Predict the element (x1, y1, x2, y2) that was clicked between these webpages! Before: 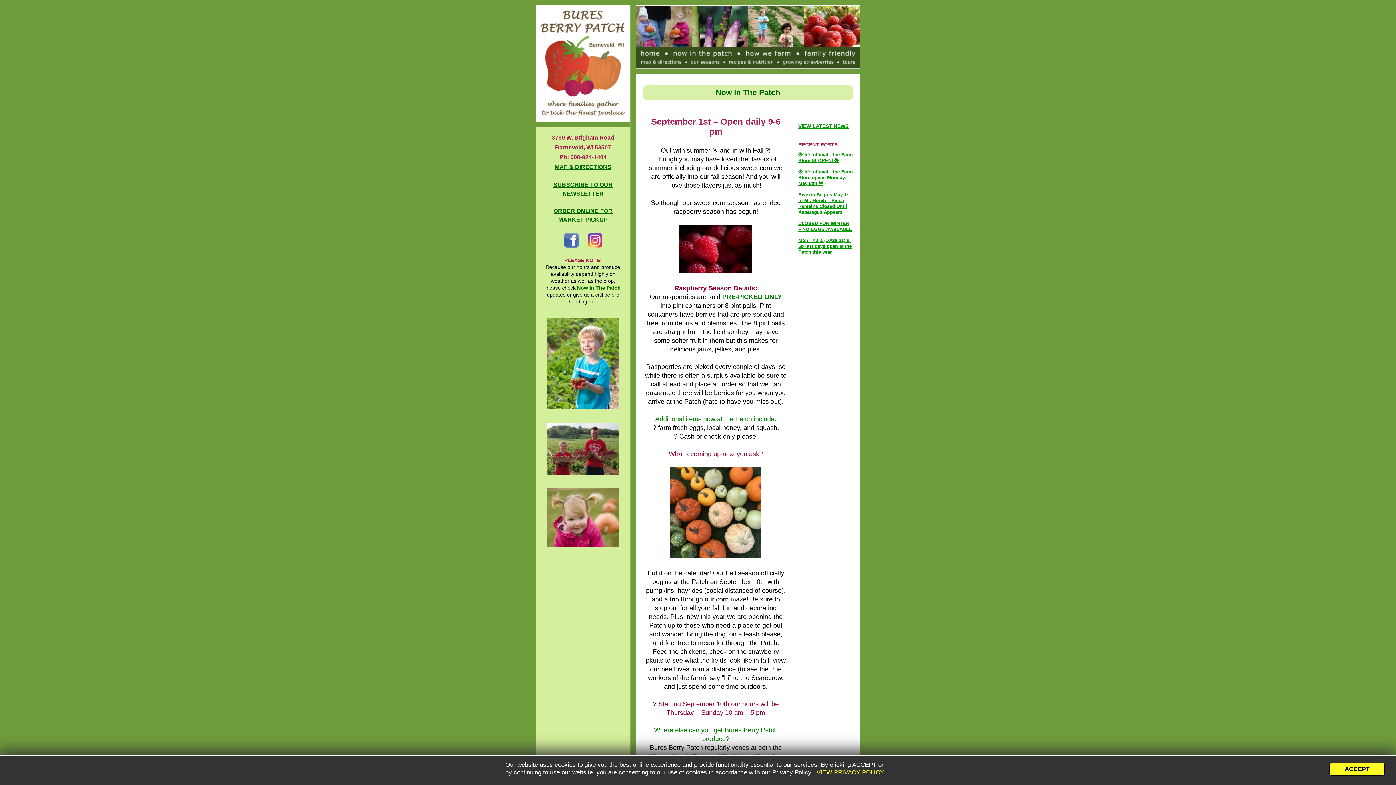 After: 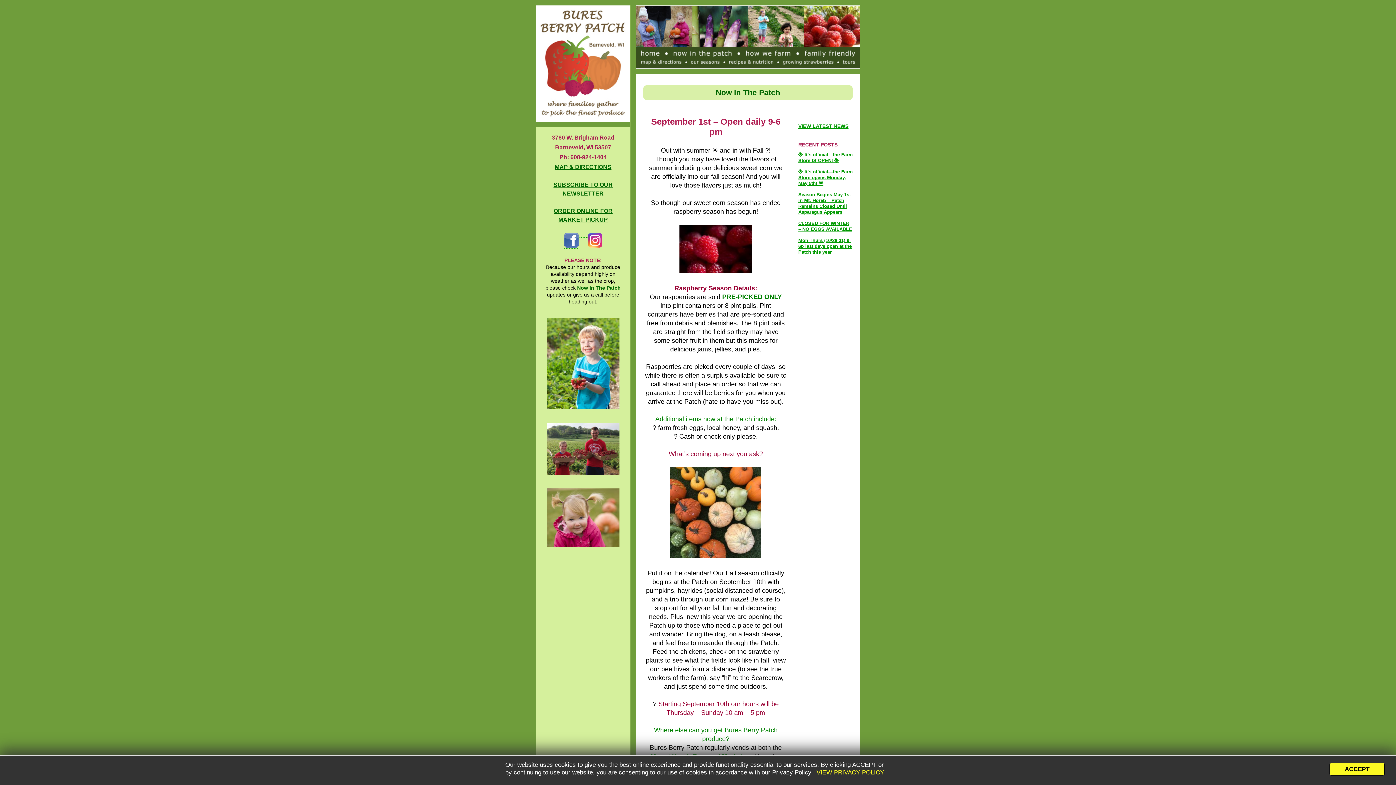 Action: bbox: (564, 237, 587, 242)